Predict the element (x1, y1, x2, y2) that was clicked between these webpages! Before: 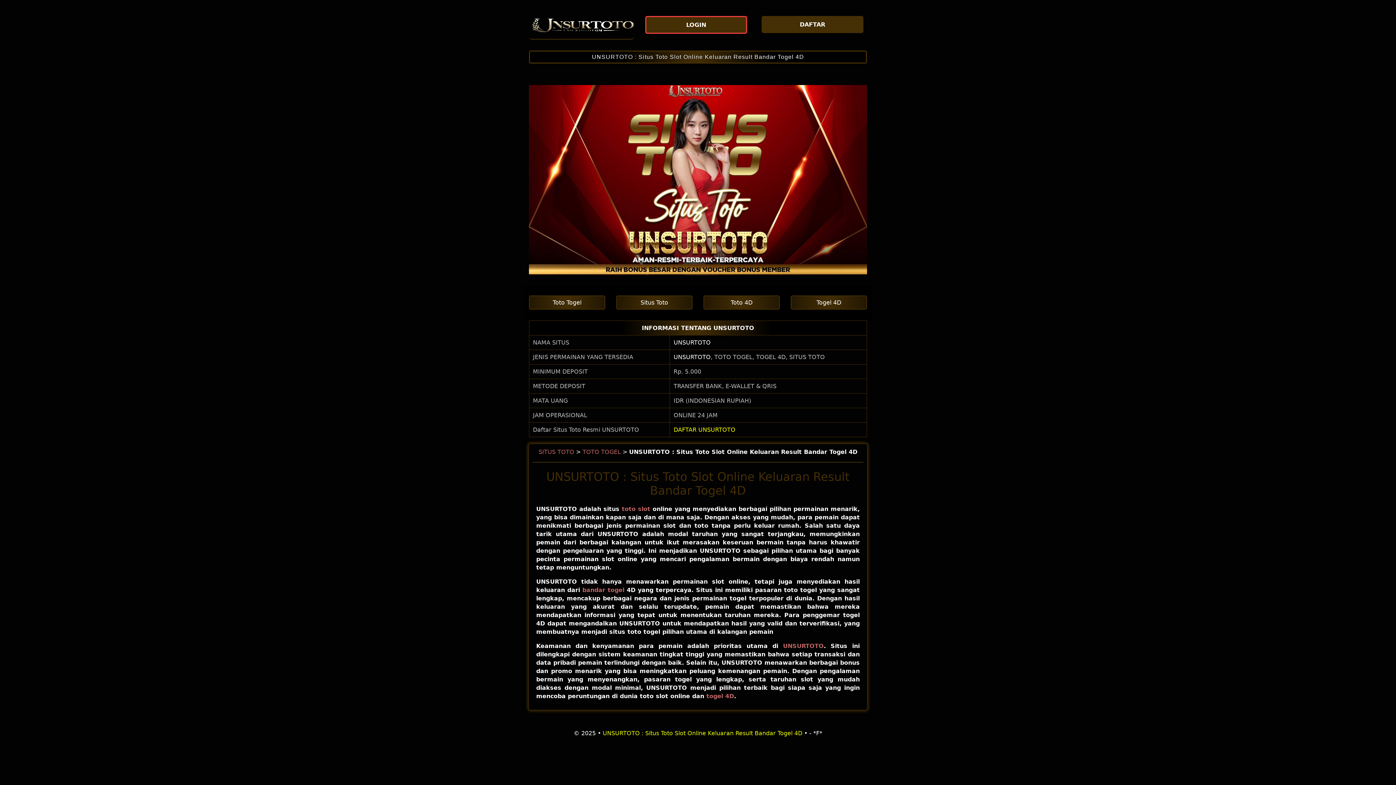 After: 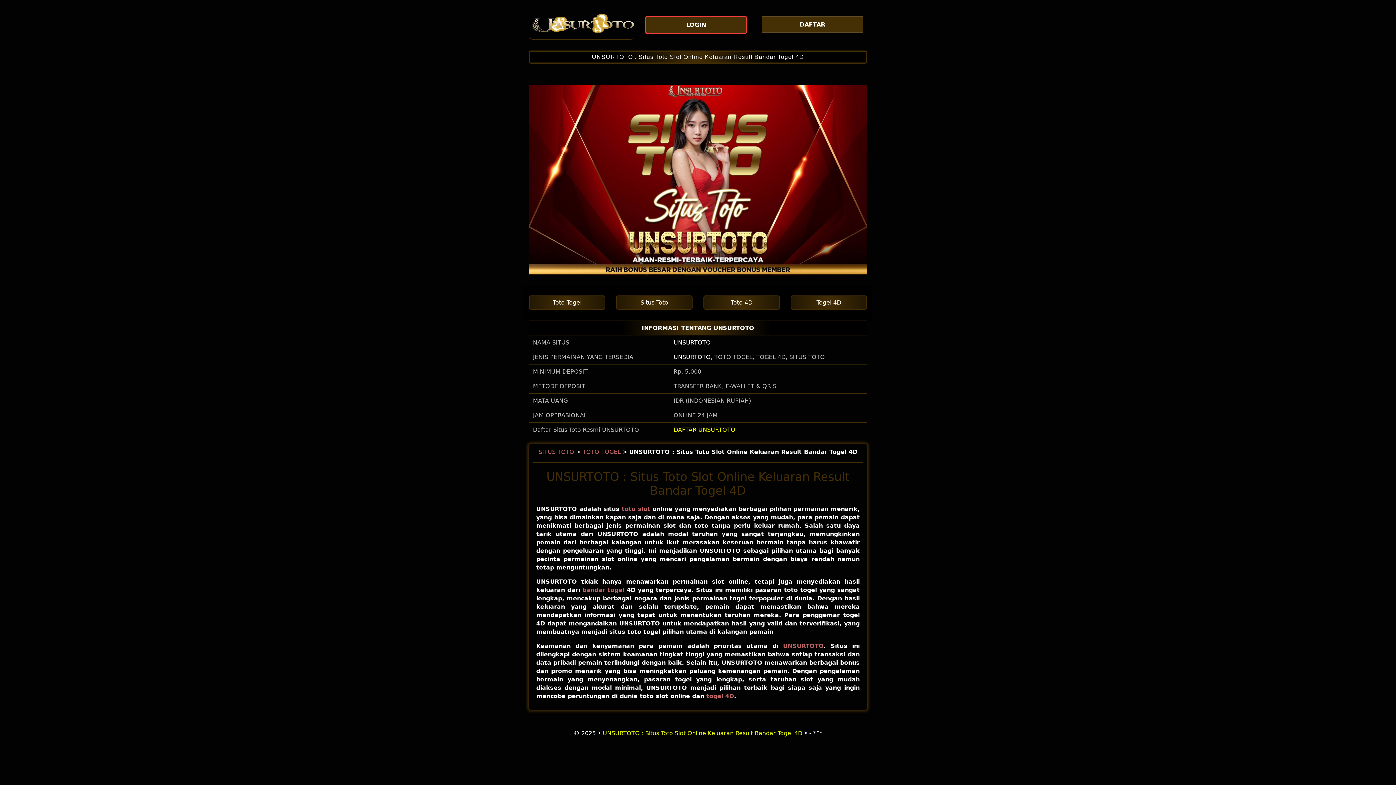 Action: label: DAFTAR UNSURTOTO bbox: (673, 426, 735, 433)